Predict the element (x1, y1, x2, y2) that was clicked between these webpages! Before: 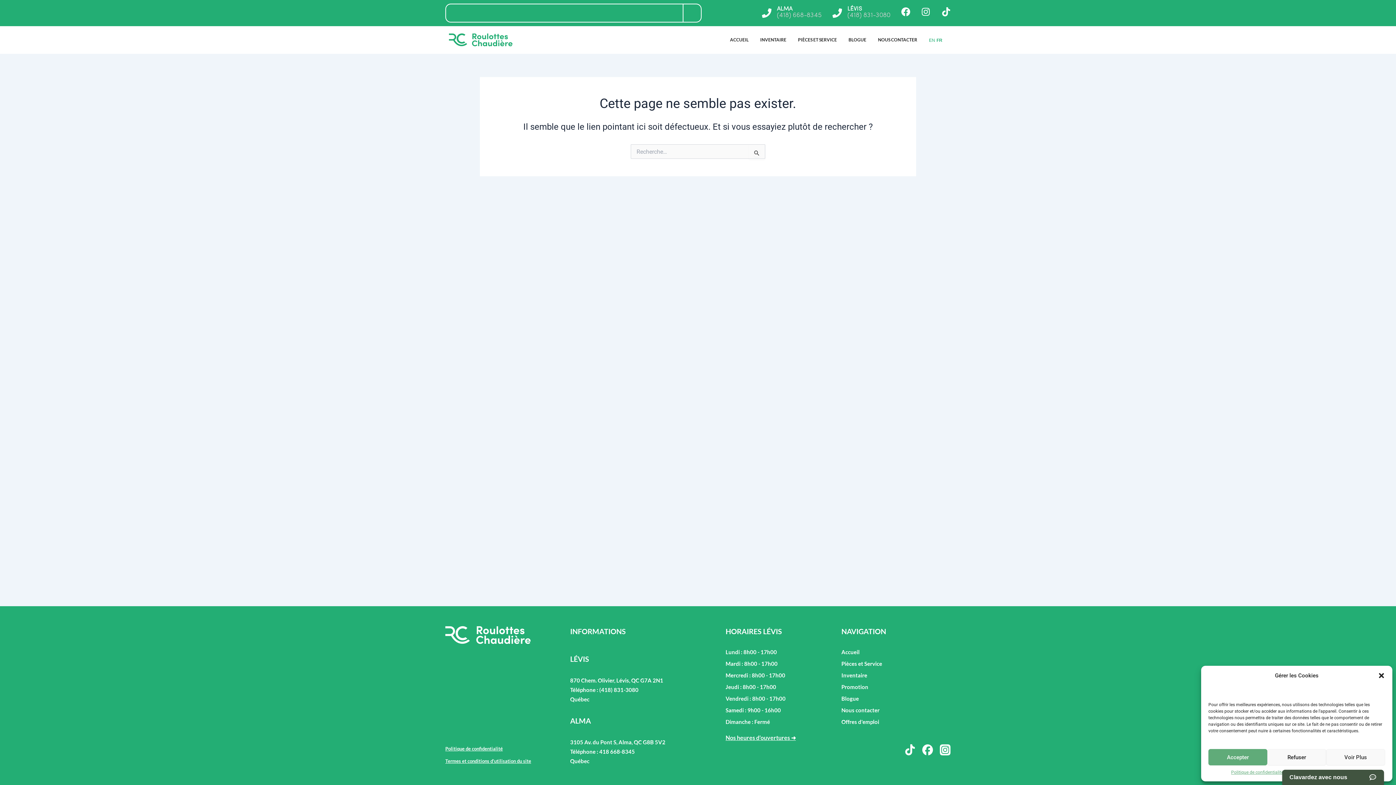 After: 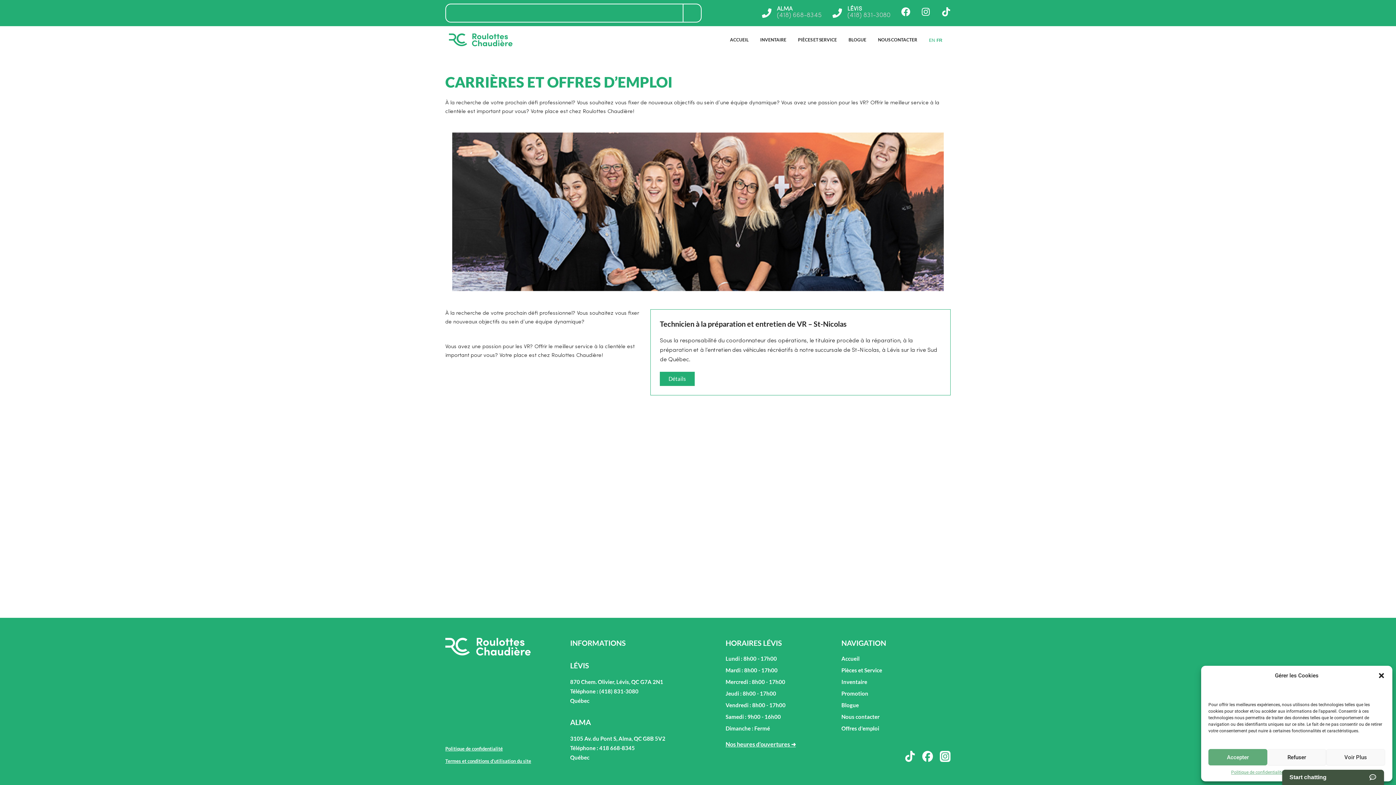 Action: label: Offres d'emploi bbox: (841, 718, 950, 726)